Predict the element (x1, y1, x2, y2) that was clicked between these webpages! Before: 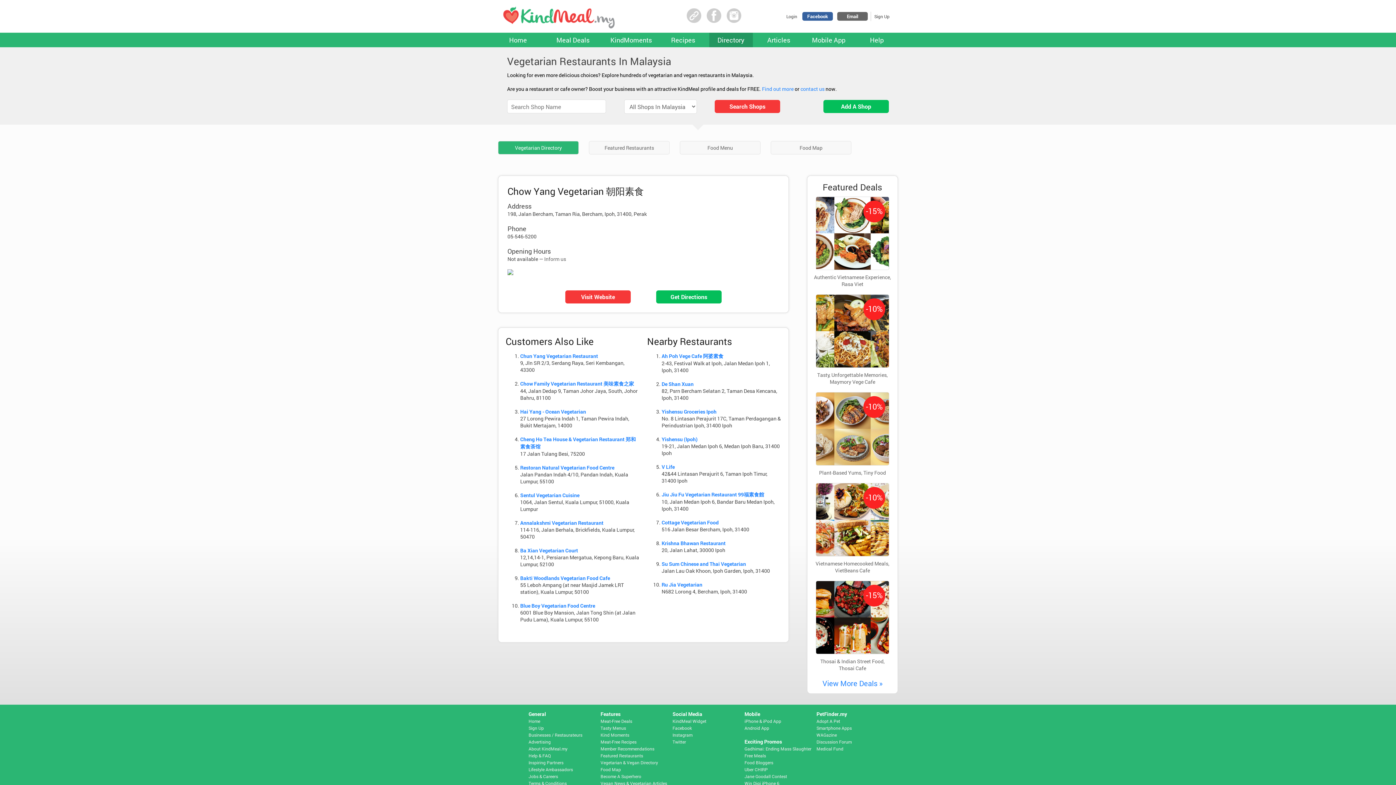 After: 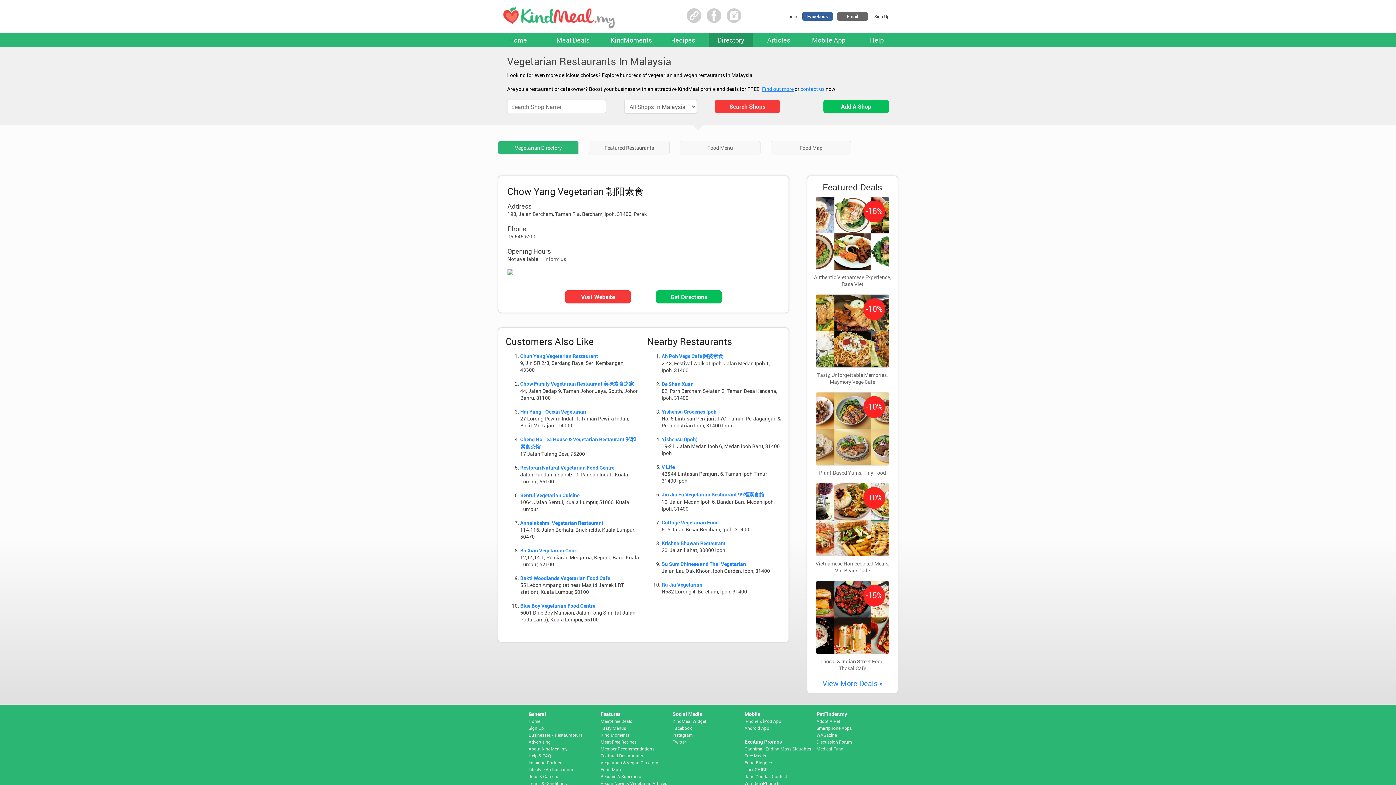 Action: bbox: (762, 85, 793, 92) label: Find out more